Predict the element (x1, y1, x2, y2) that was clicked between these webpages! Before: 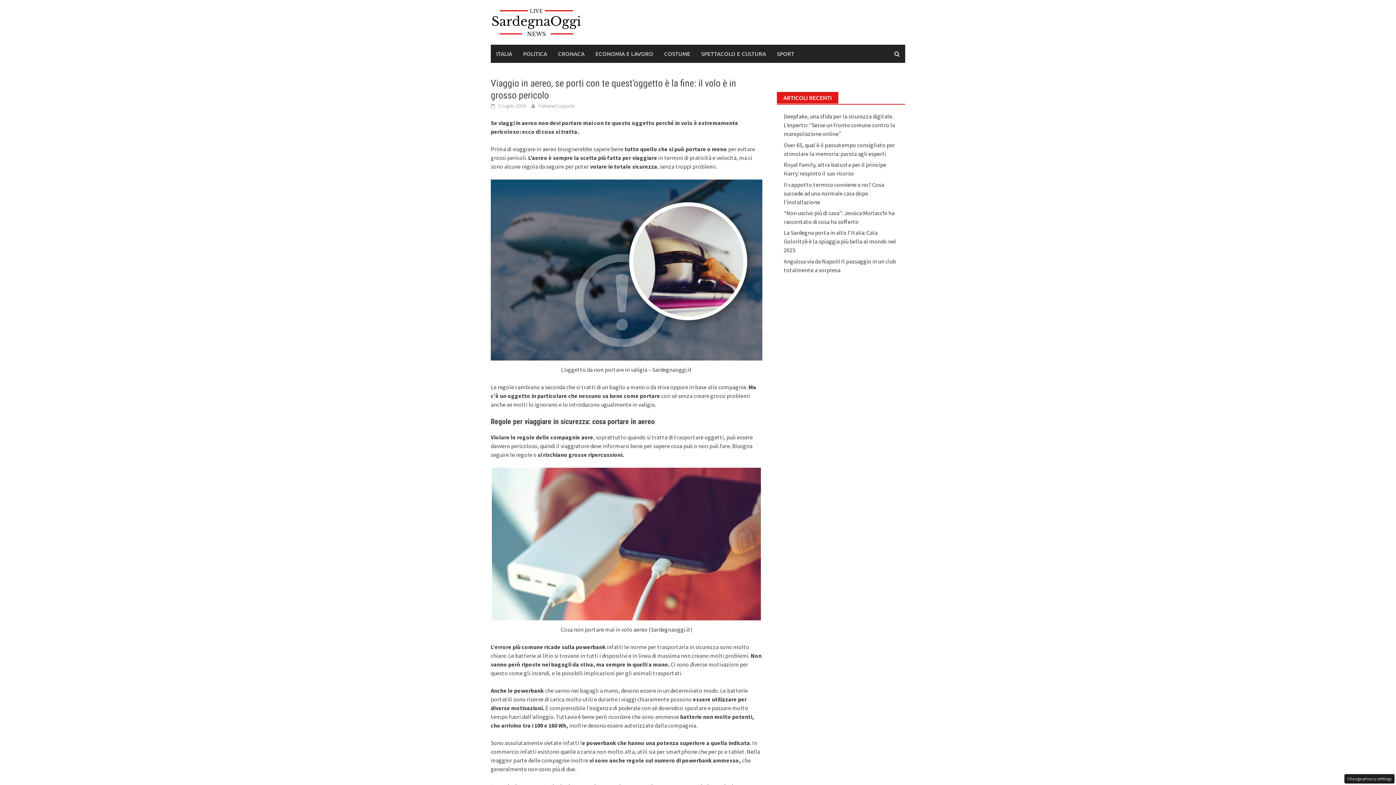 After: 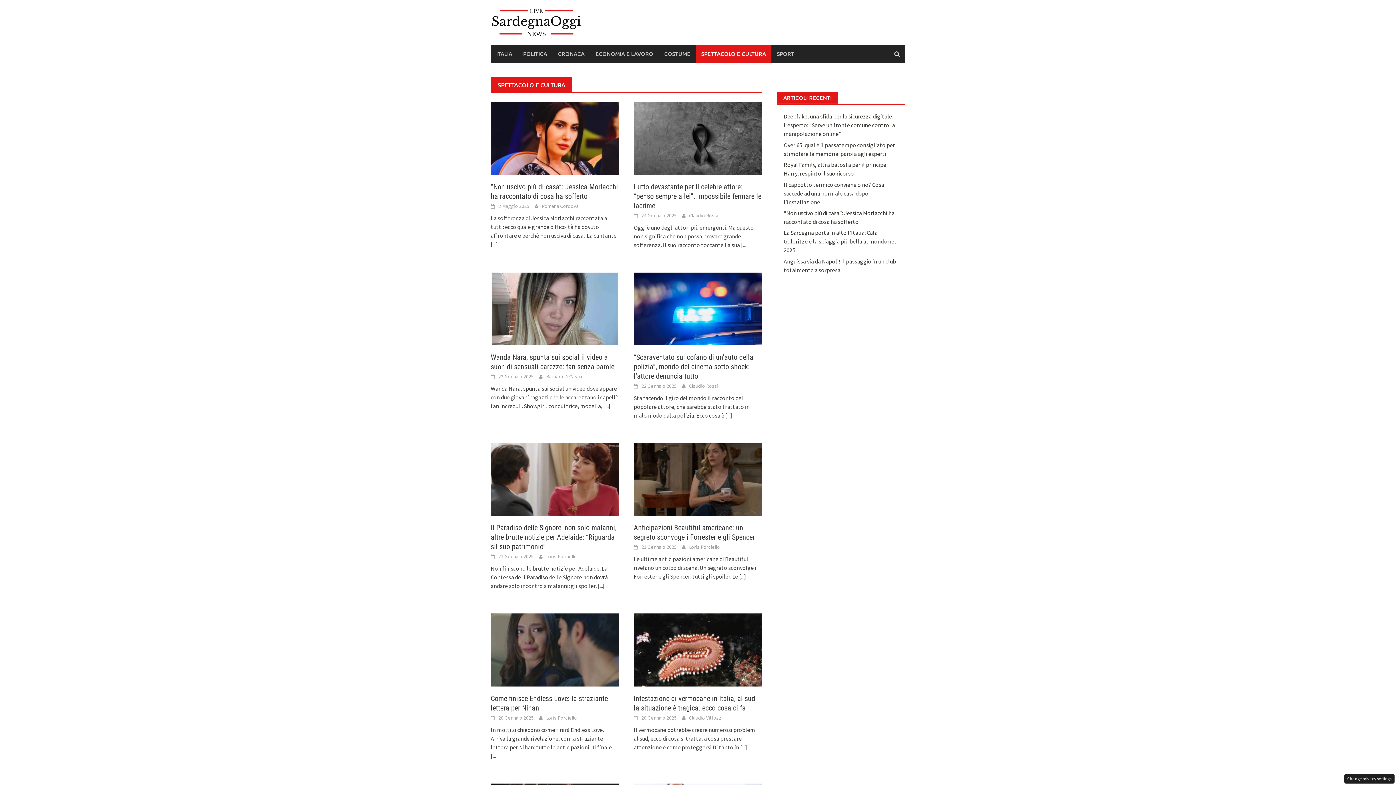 Action: bbox: (696, 44, 771, 63) label: SPETTACOLO E CULTURA